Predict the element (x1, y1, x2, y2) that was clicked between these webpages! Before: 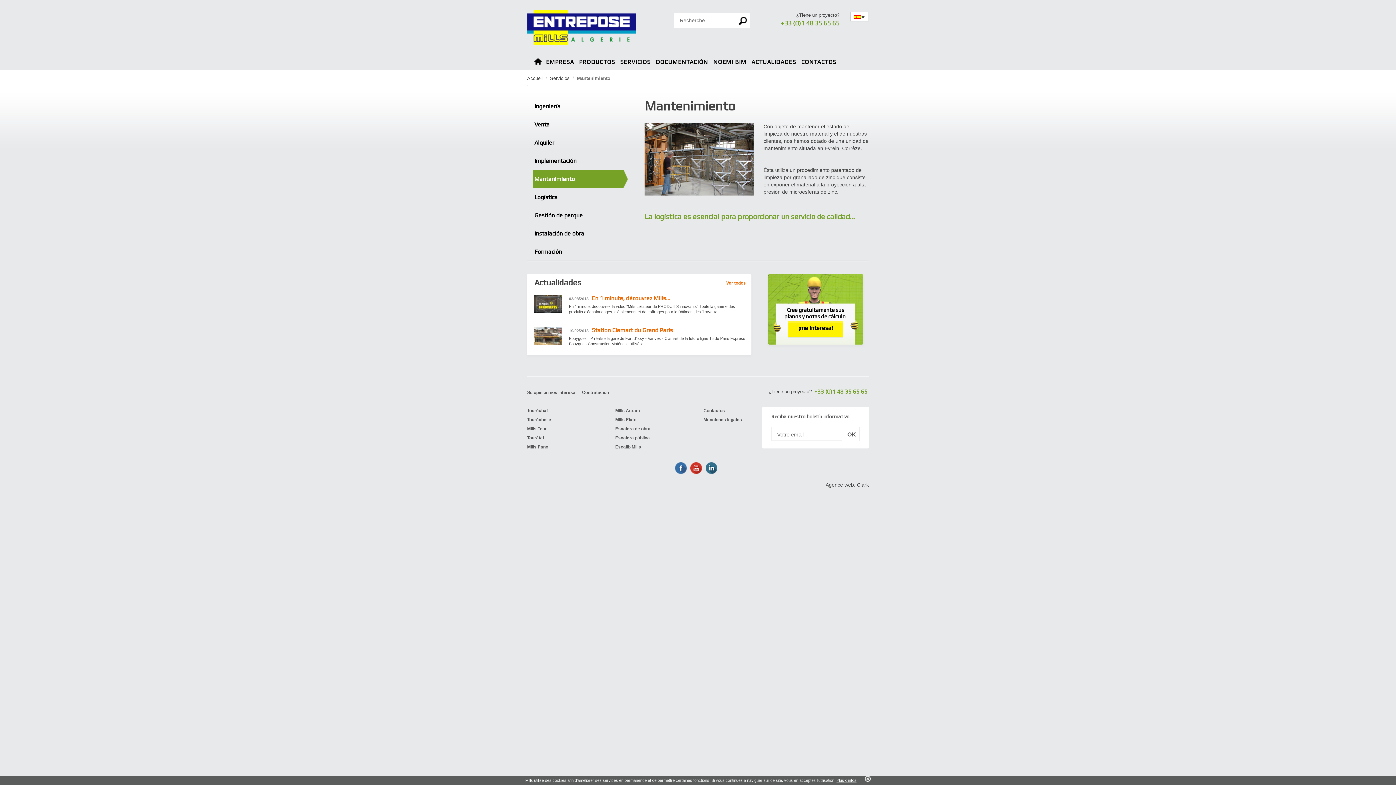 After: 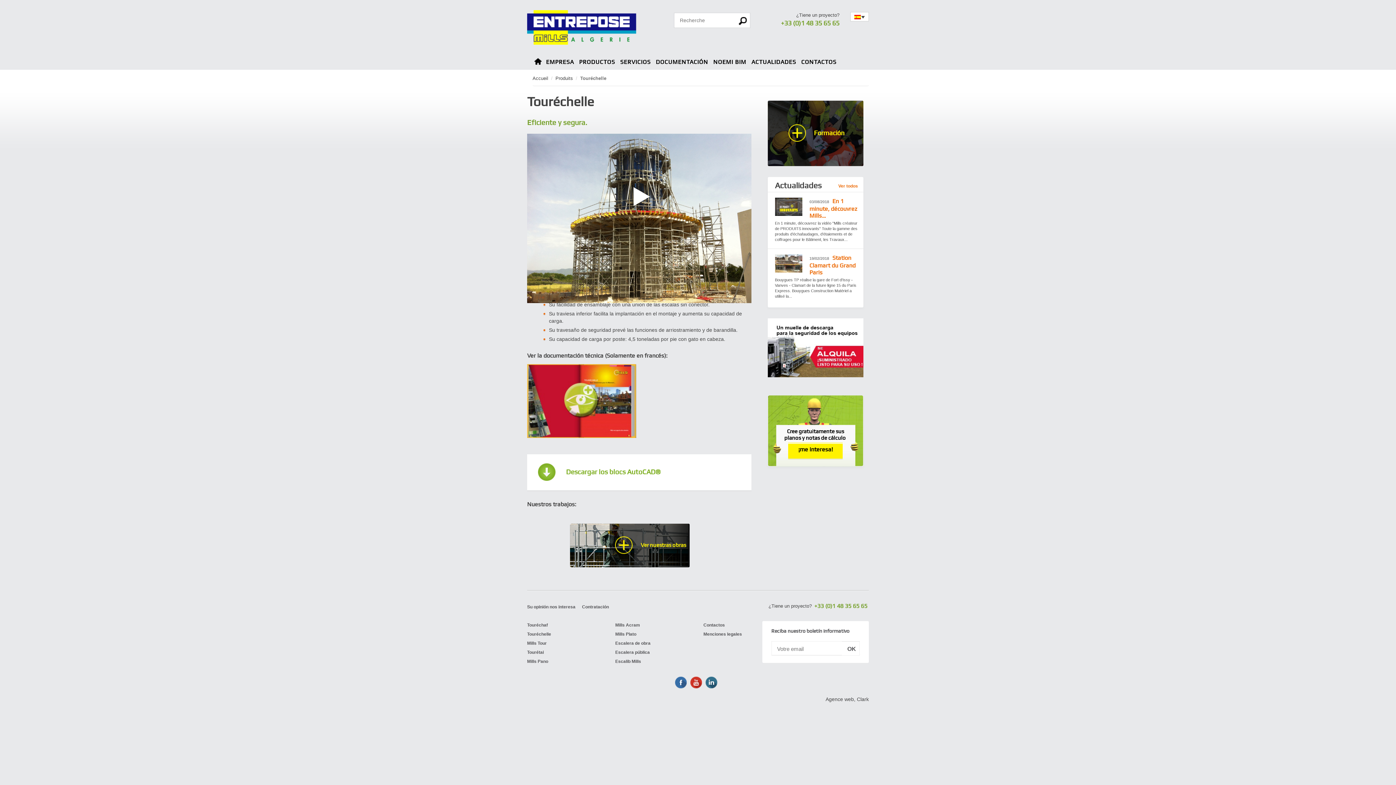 Action: label: Touréchelle bbox: (527, 417, 551, 422)